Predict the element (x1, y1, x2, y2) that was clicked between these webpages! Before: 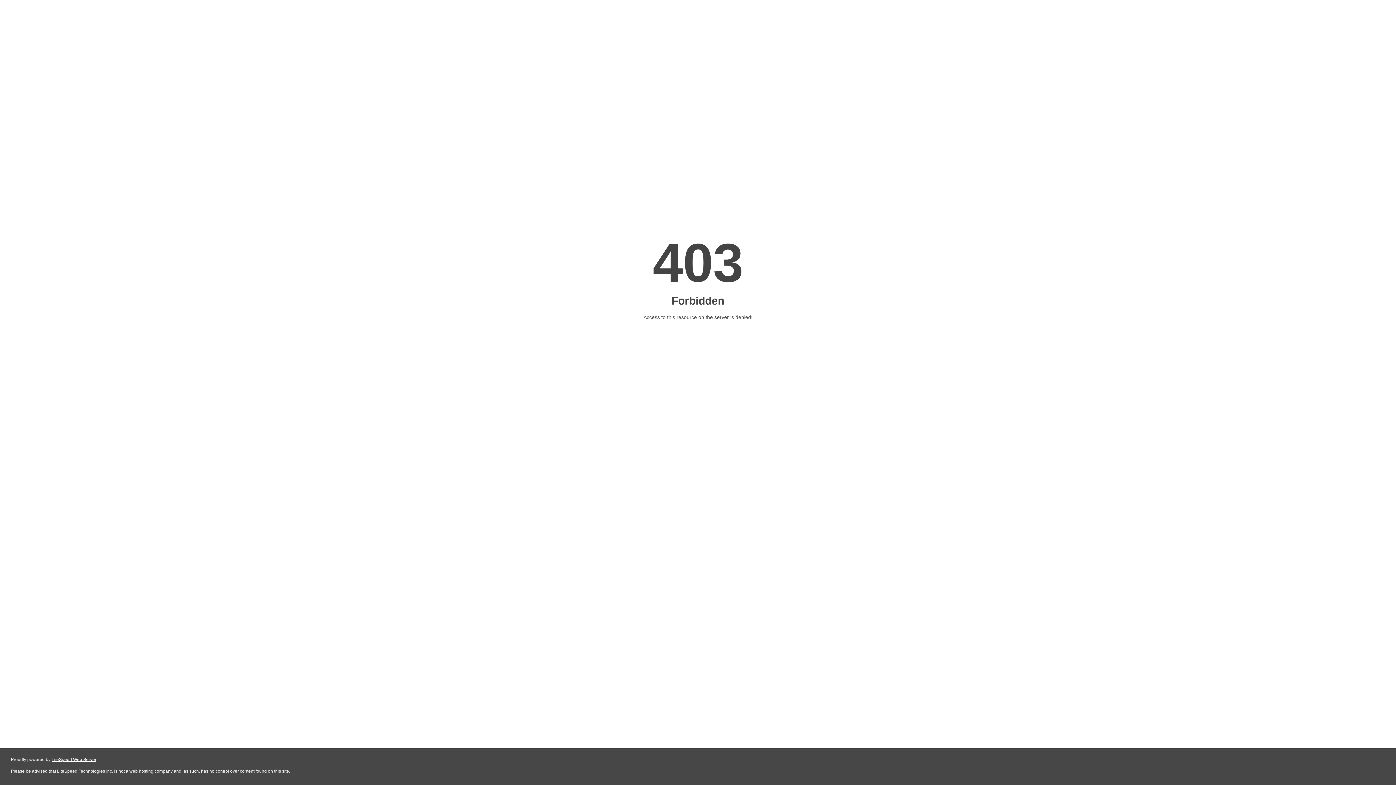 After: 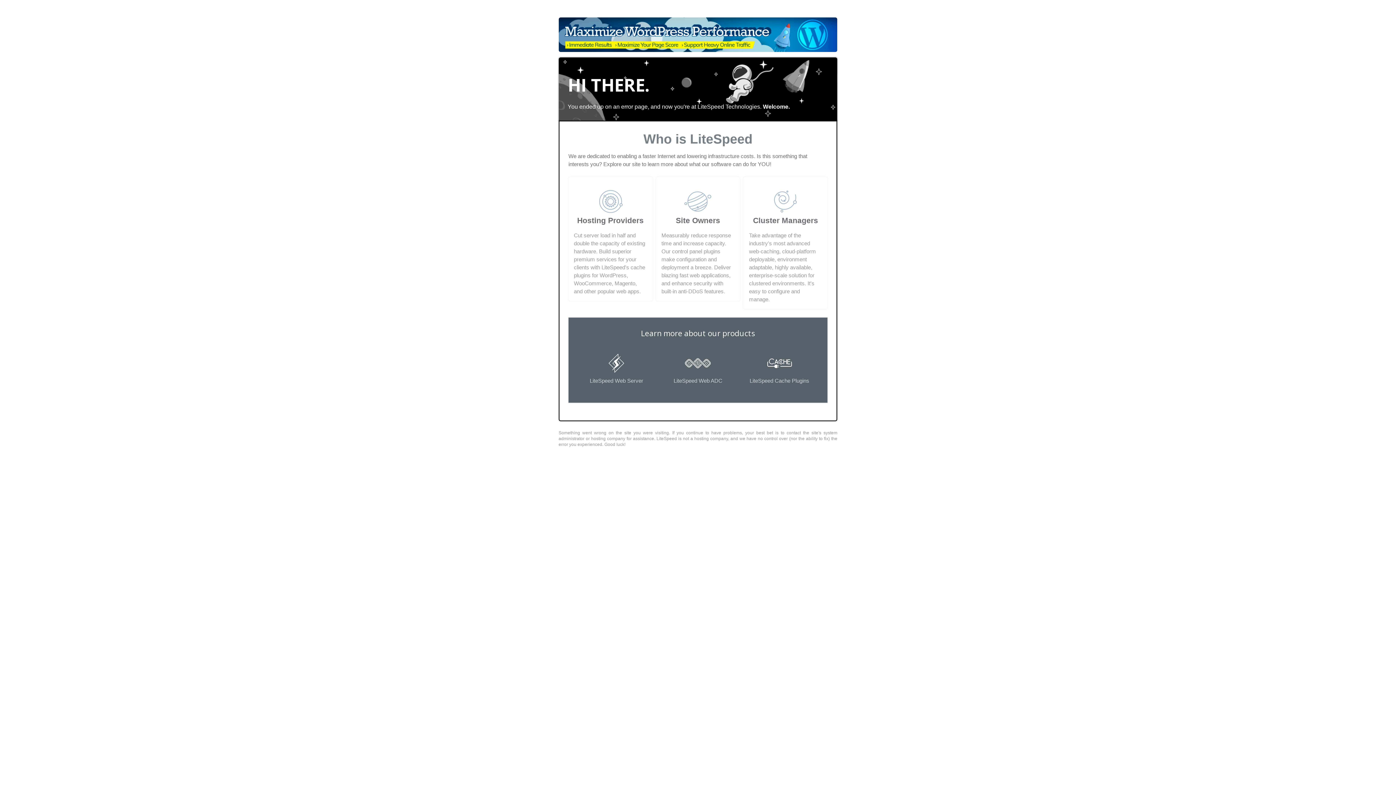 Action: bbox: (51, 757, 96, 762) label: LiteSpeed Web Server